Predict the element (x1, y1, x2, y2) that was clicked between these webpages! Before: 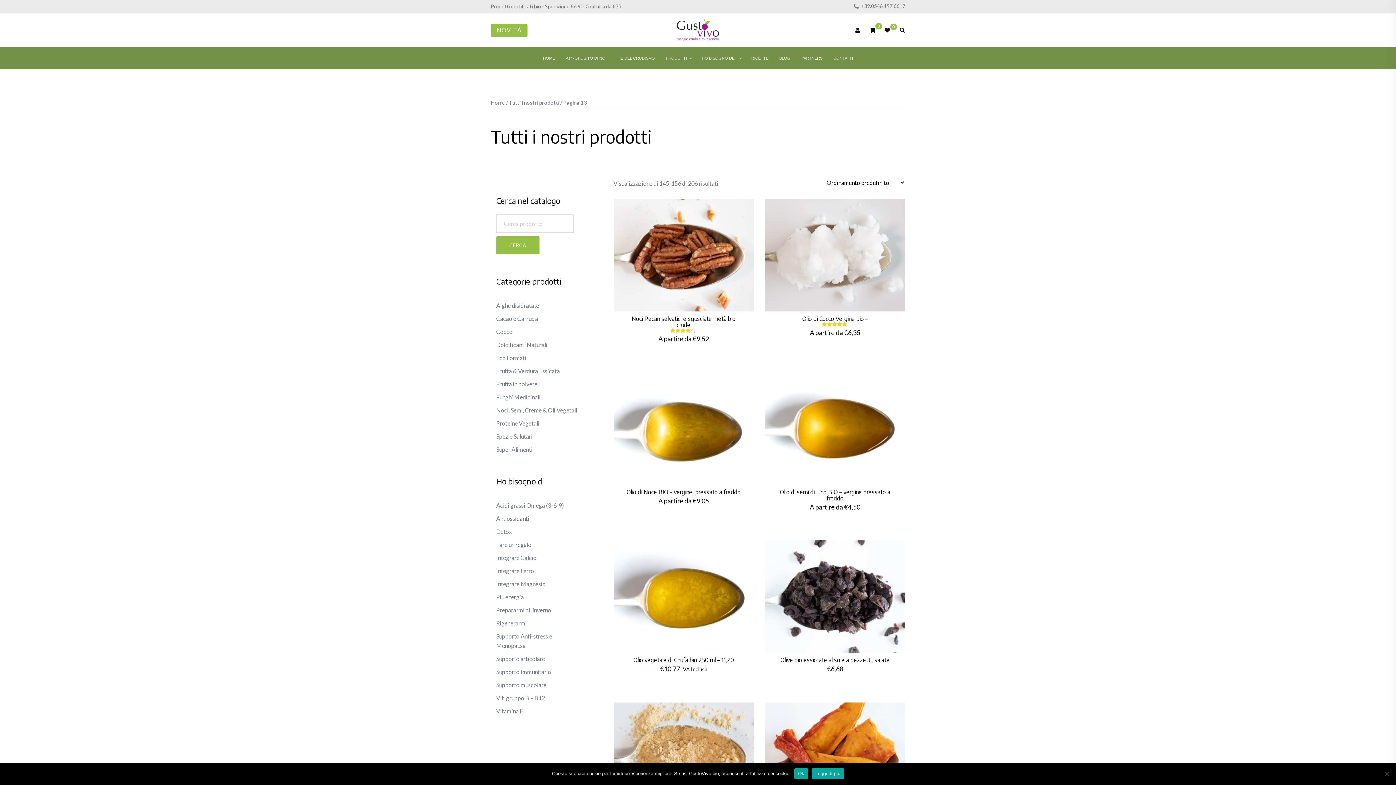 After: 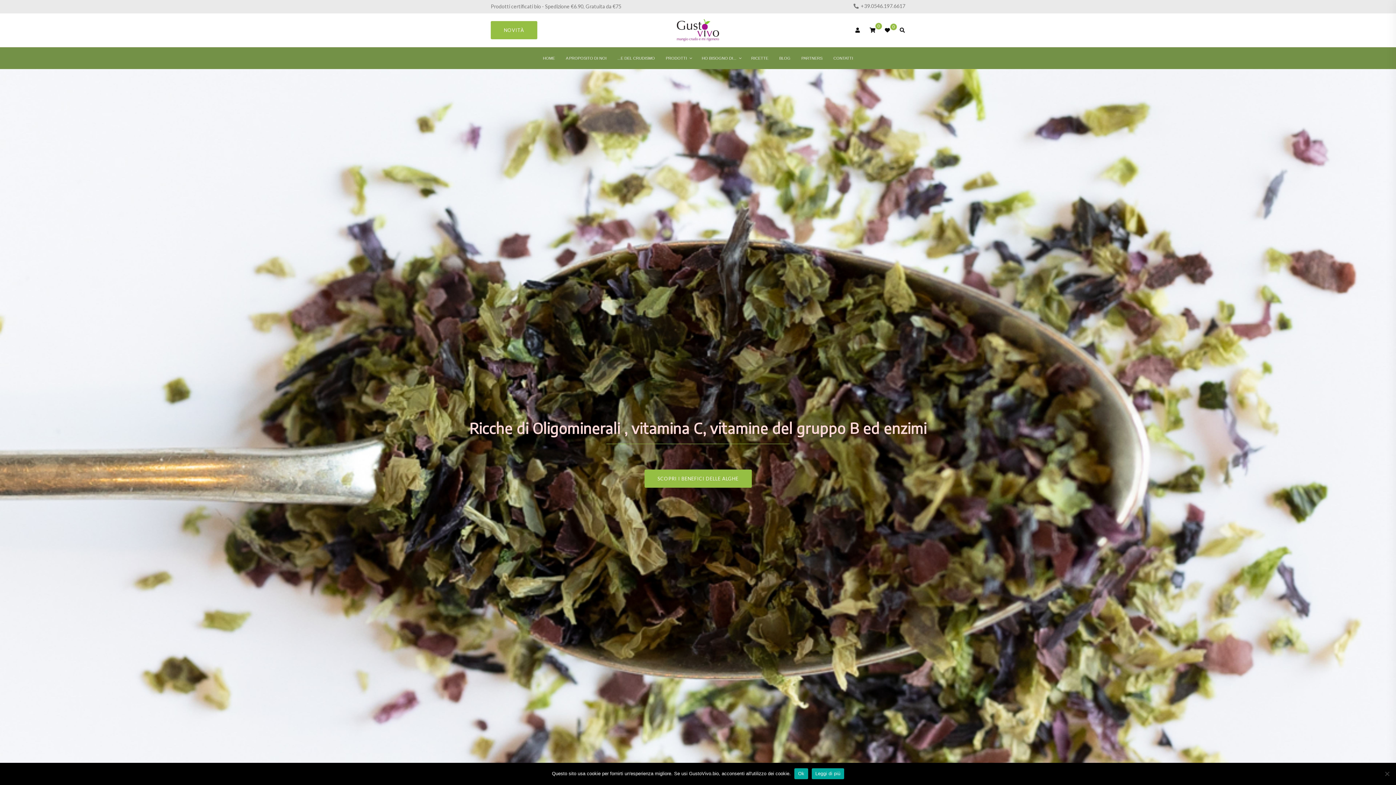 Action: bbox: (676, 26, 719, 32)